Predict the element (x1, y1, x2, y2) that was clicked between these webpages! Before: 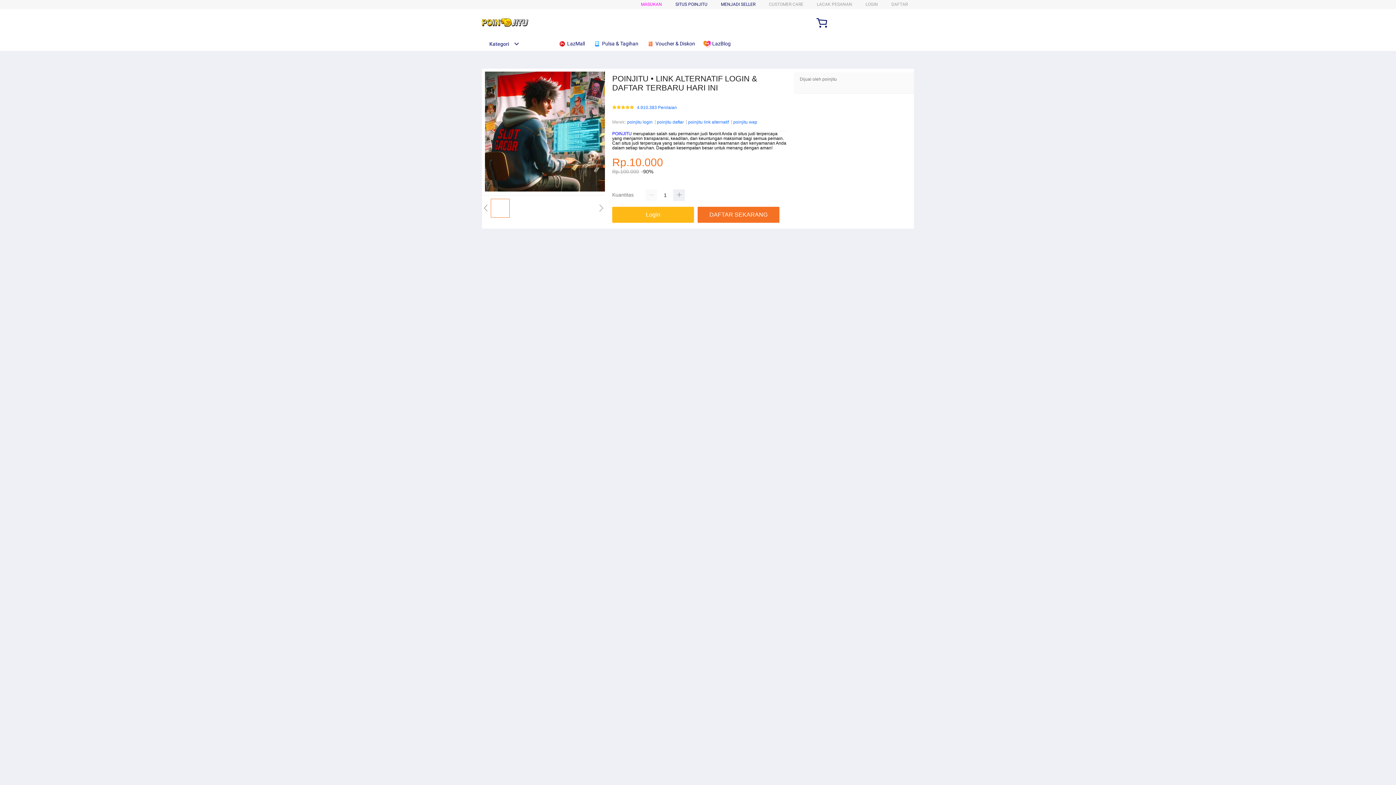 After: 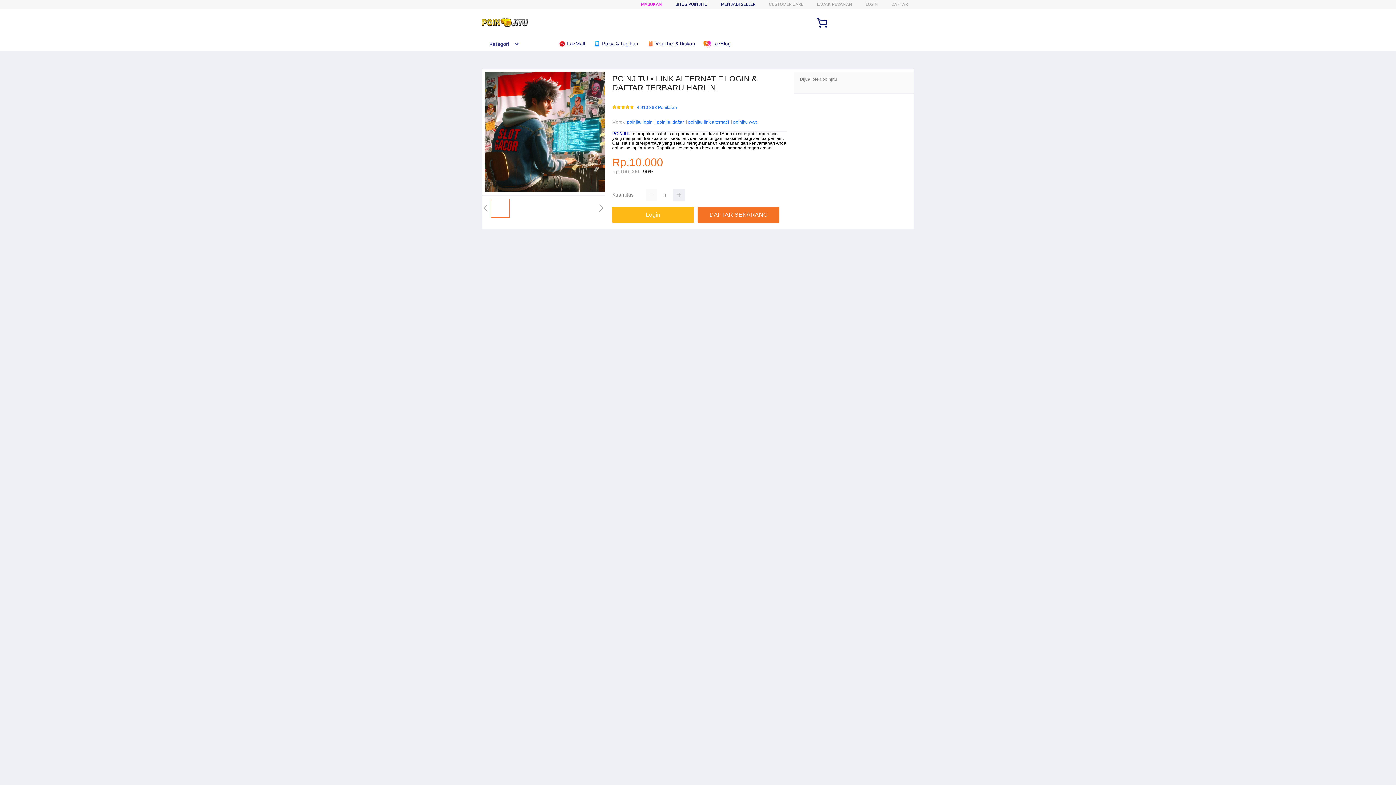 Action: bbox: (646, 36, 698, 50) label:  Voucher & Diskon